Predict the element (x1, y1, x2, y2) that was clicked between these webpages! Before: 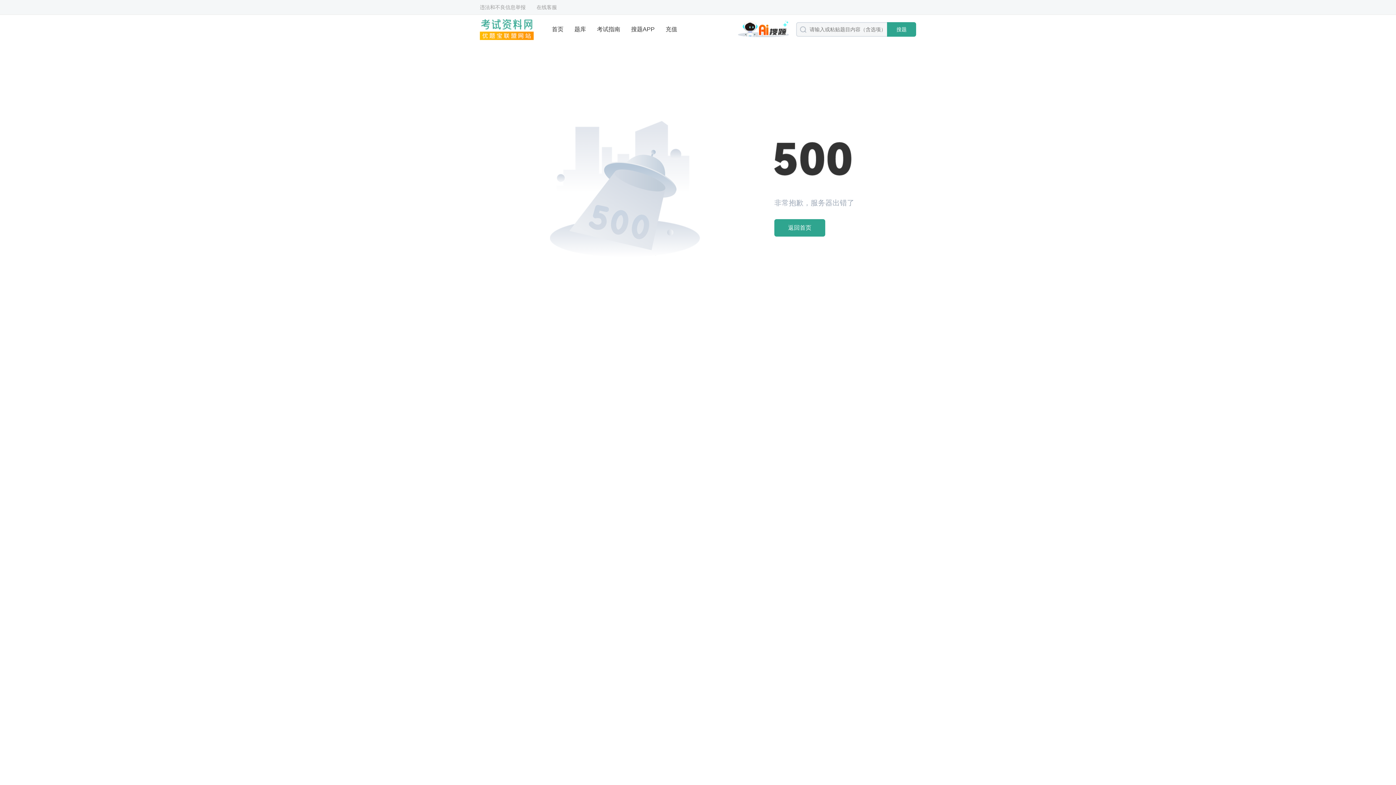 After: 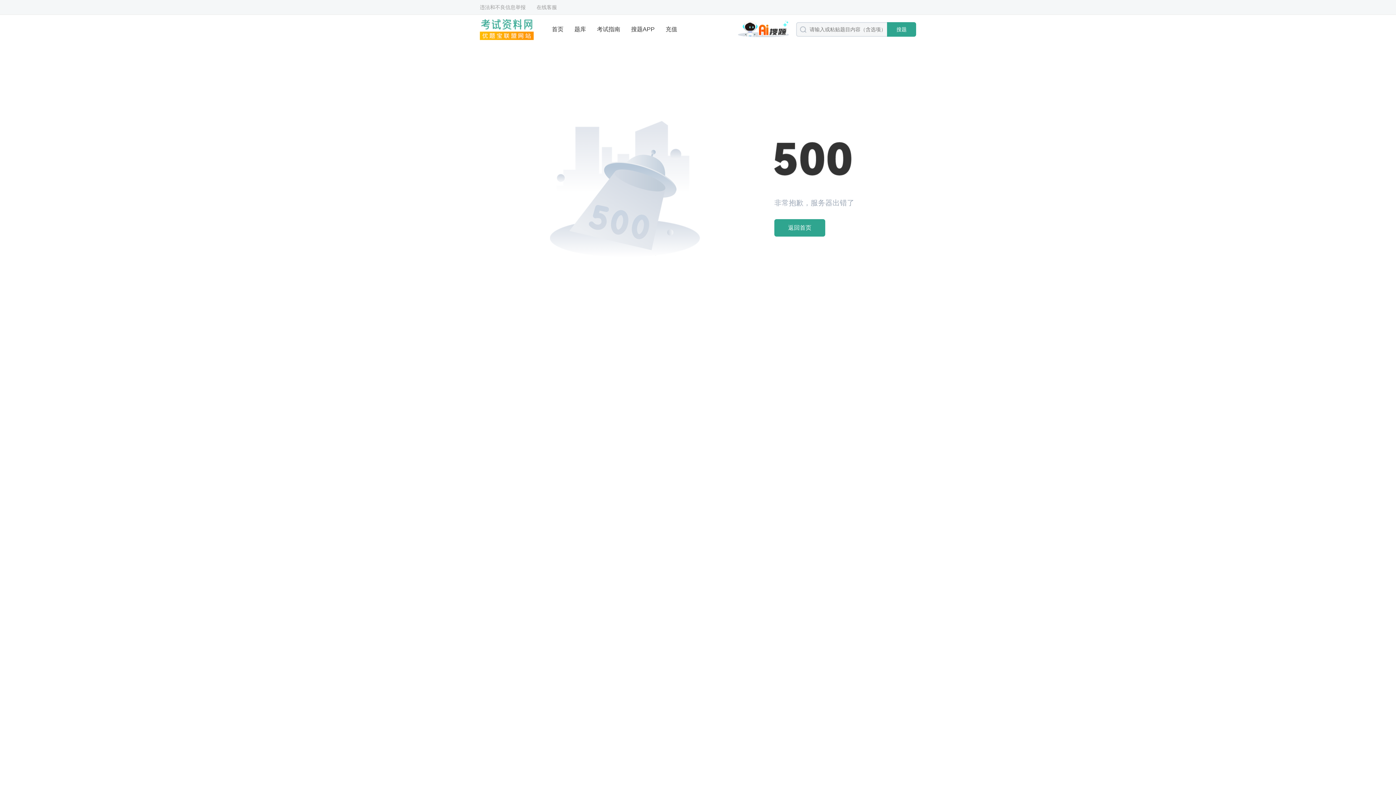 Action: label: 充值 bbox: (665, 14, 677, 44)